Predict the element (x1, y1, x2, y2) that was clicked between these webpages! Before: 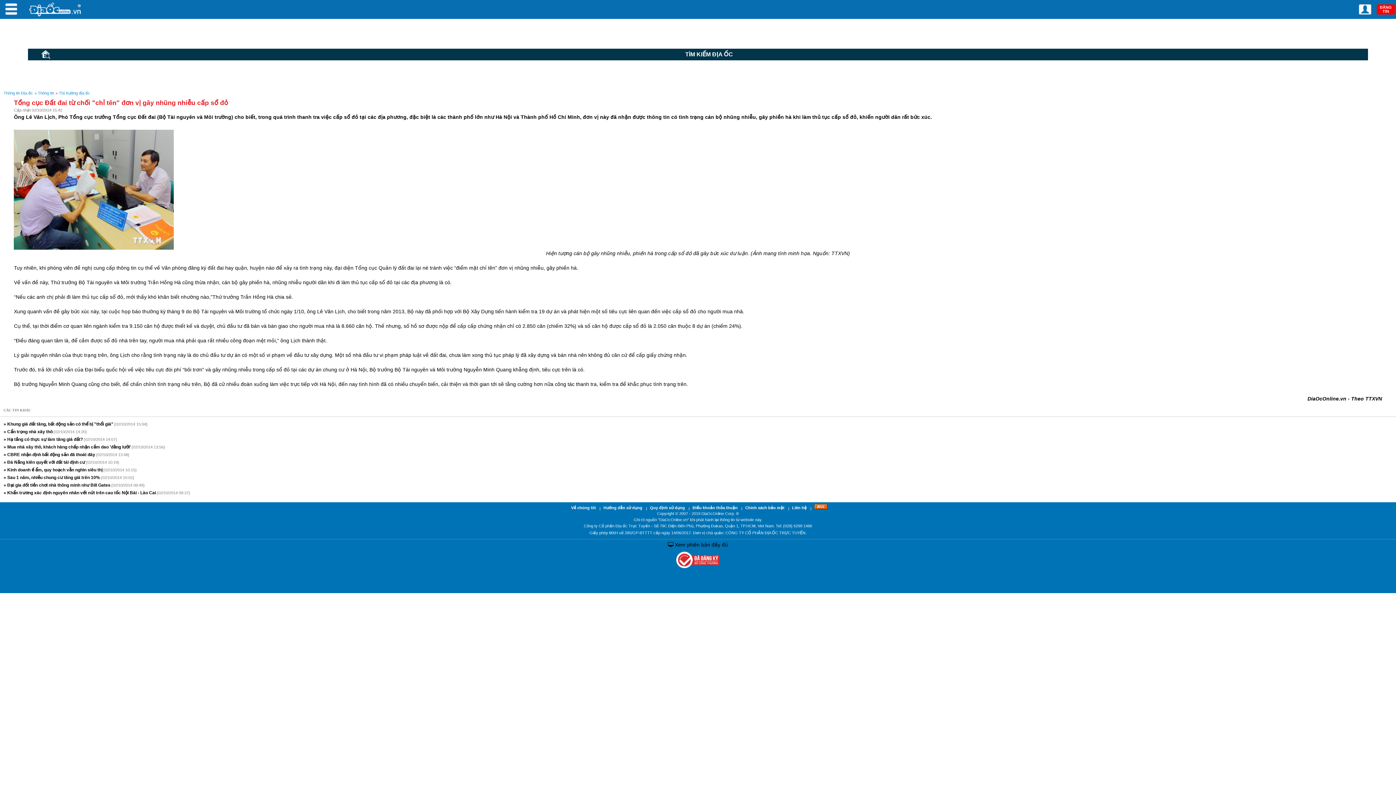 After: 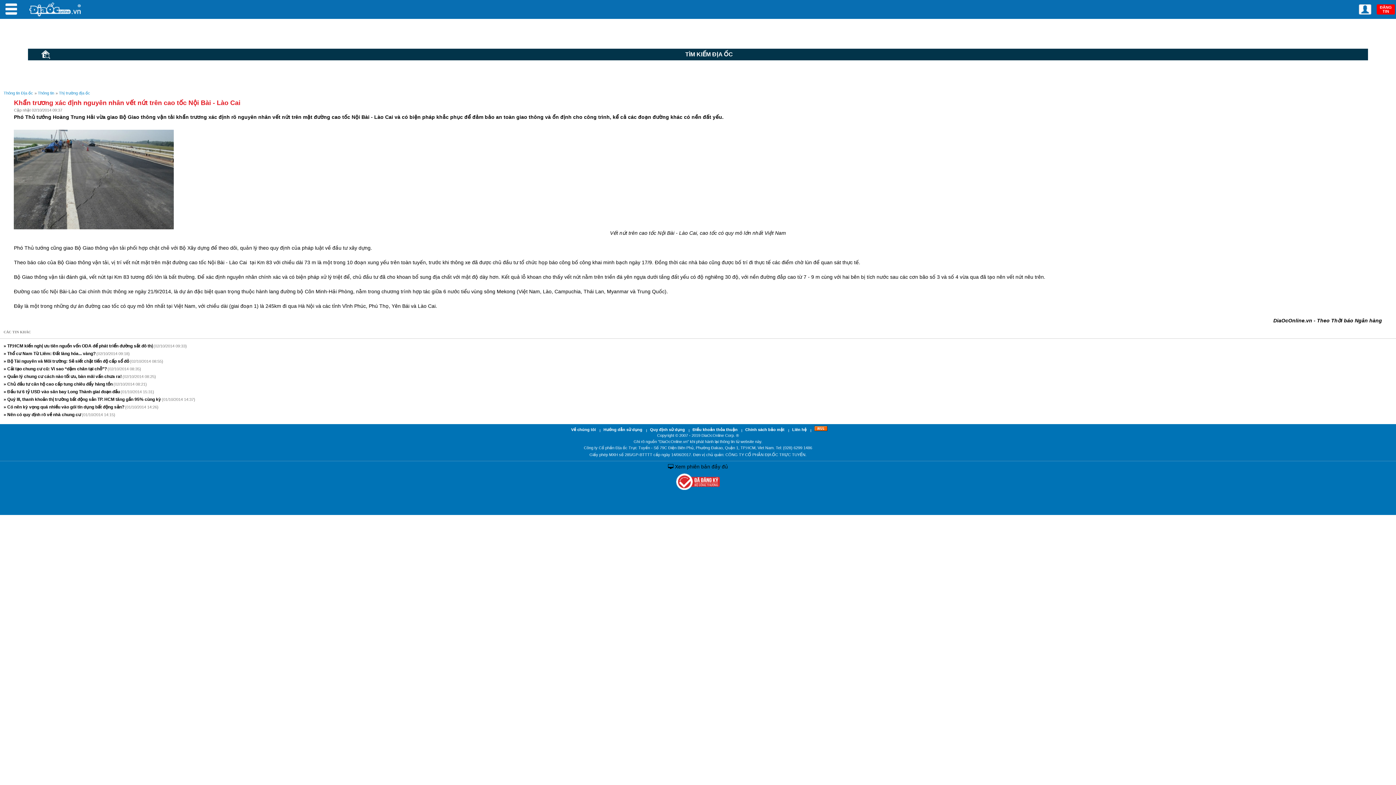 Action: bbox: (3, 490, 156, 495) label: » Khẩn trương xác định nguyên nhân vết nứt trên cao tốc Nội Bài - Lào Cai